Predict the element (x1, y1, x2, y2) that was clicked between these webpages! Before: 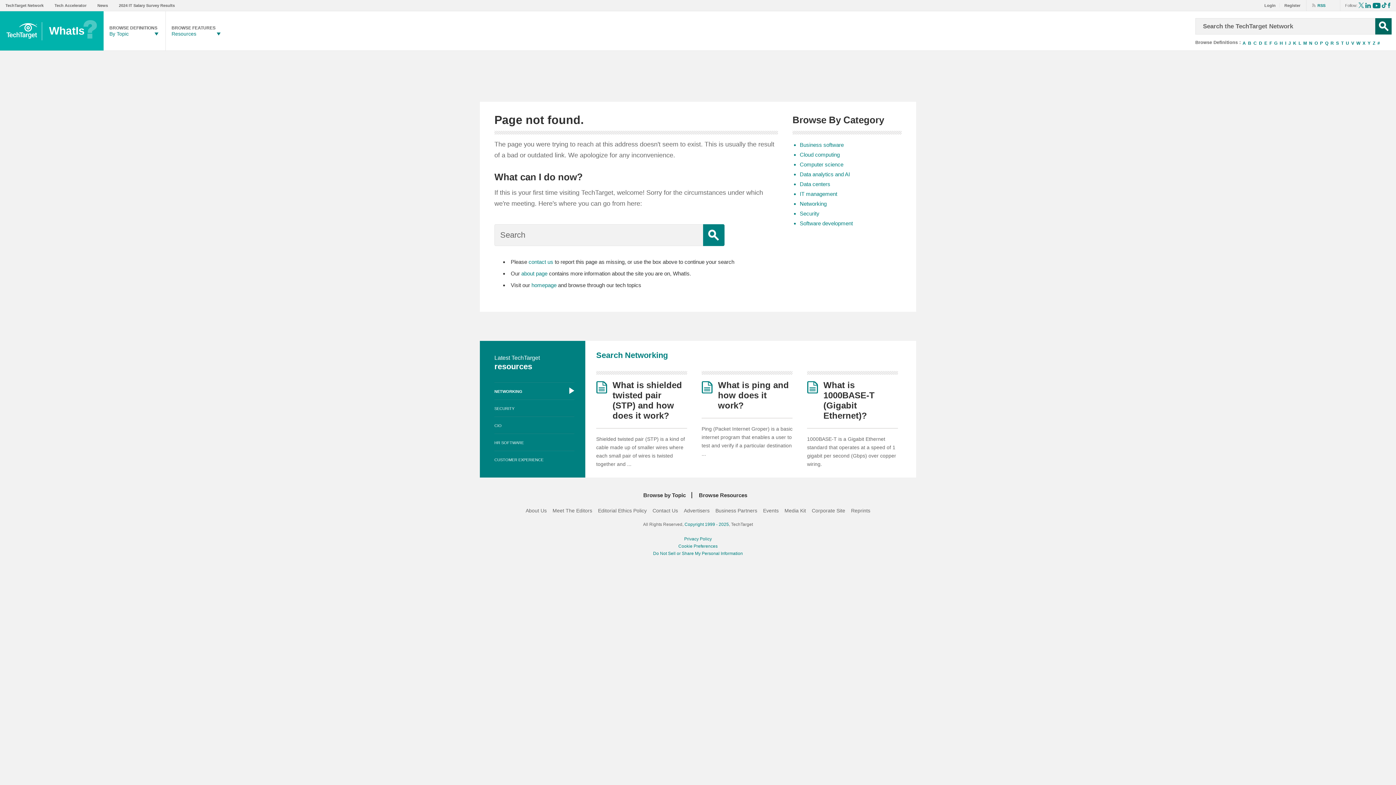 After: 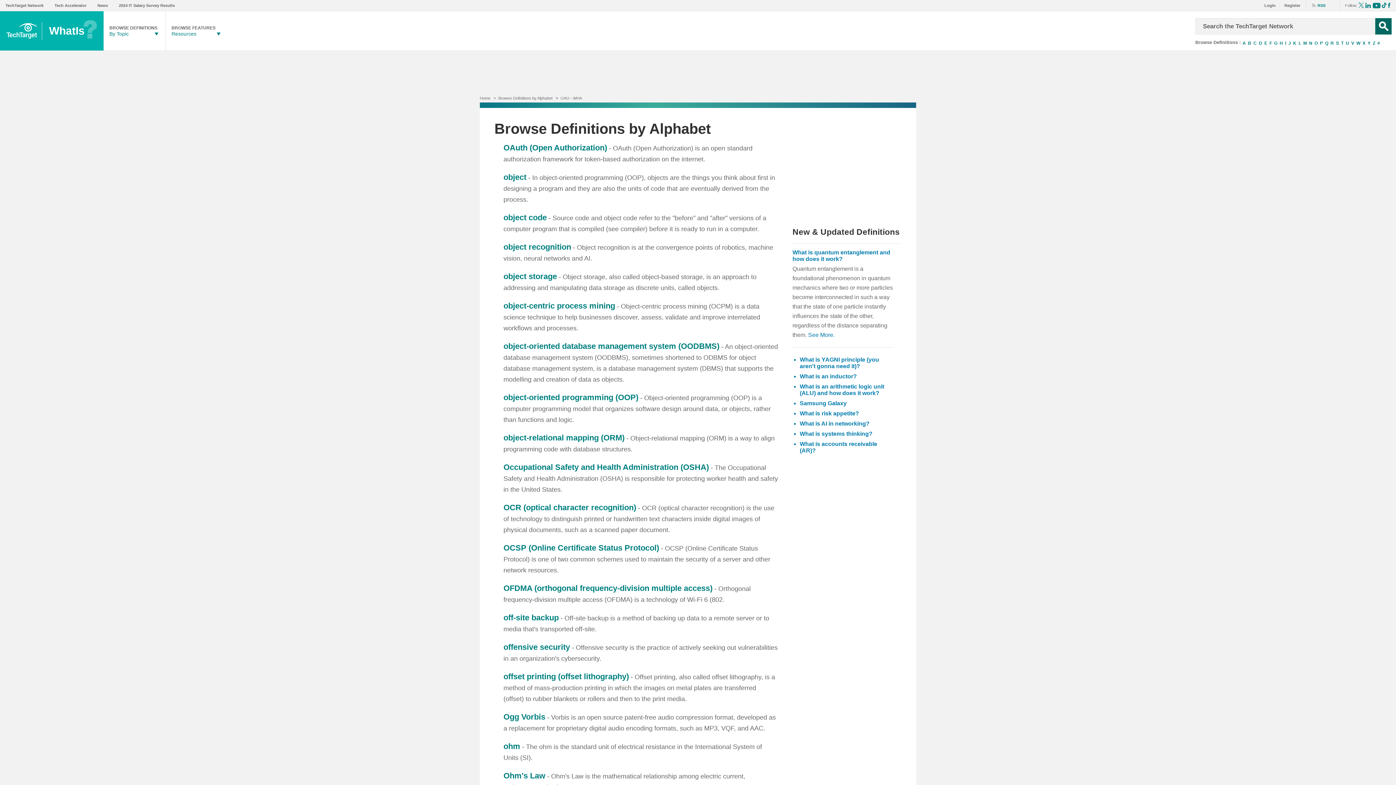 Action: bbox: (1313, 40, 1319, 46) label: O